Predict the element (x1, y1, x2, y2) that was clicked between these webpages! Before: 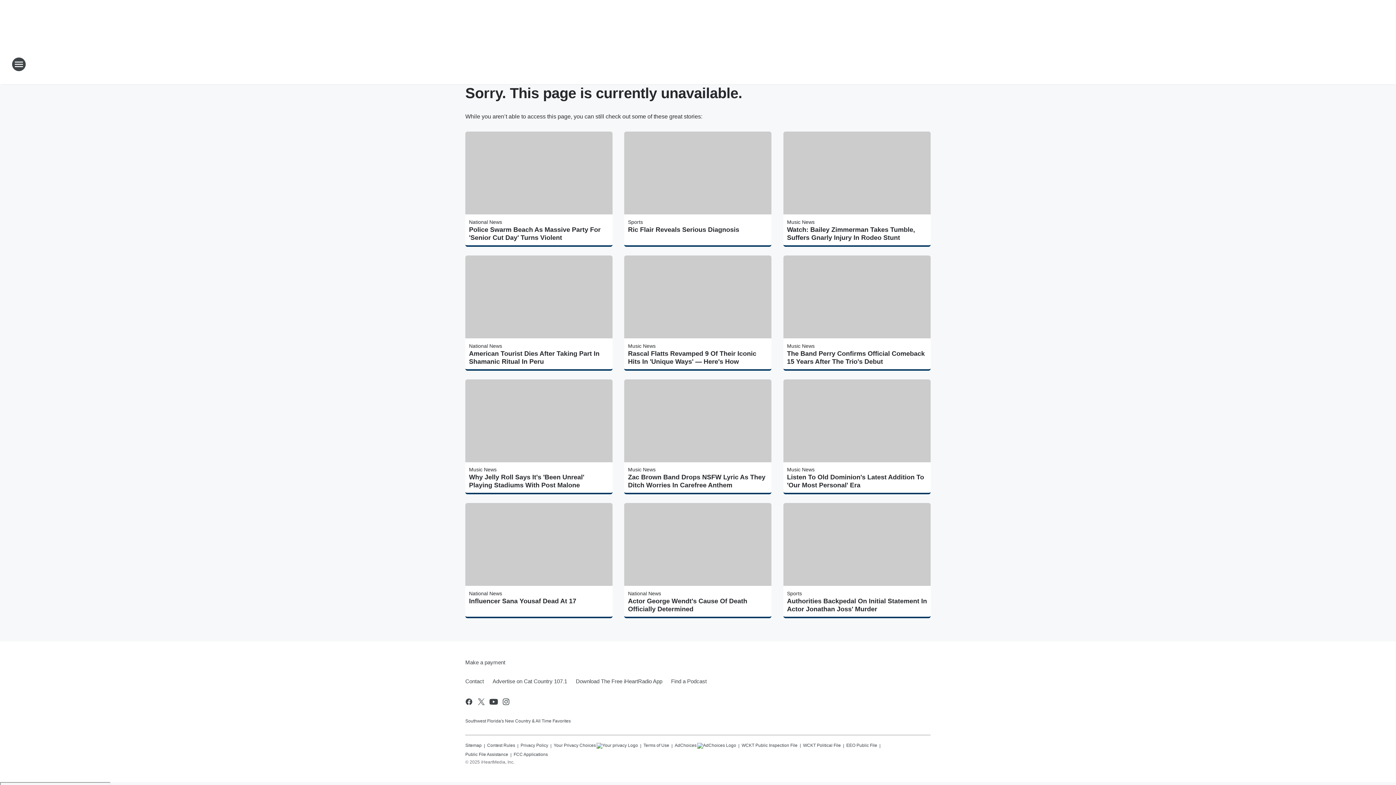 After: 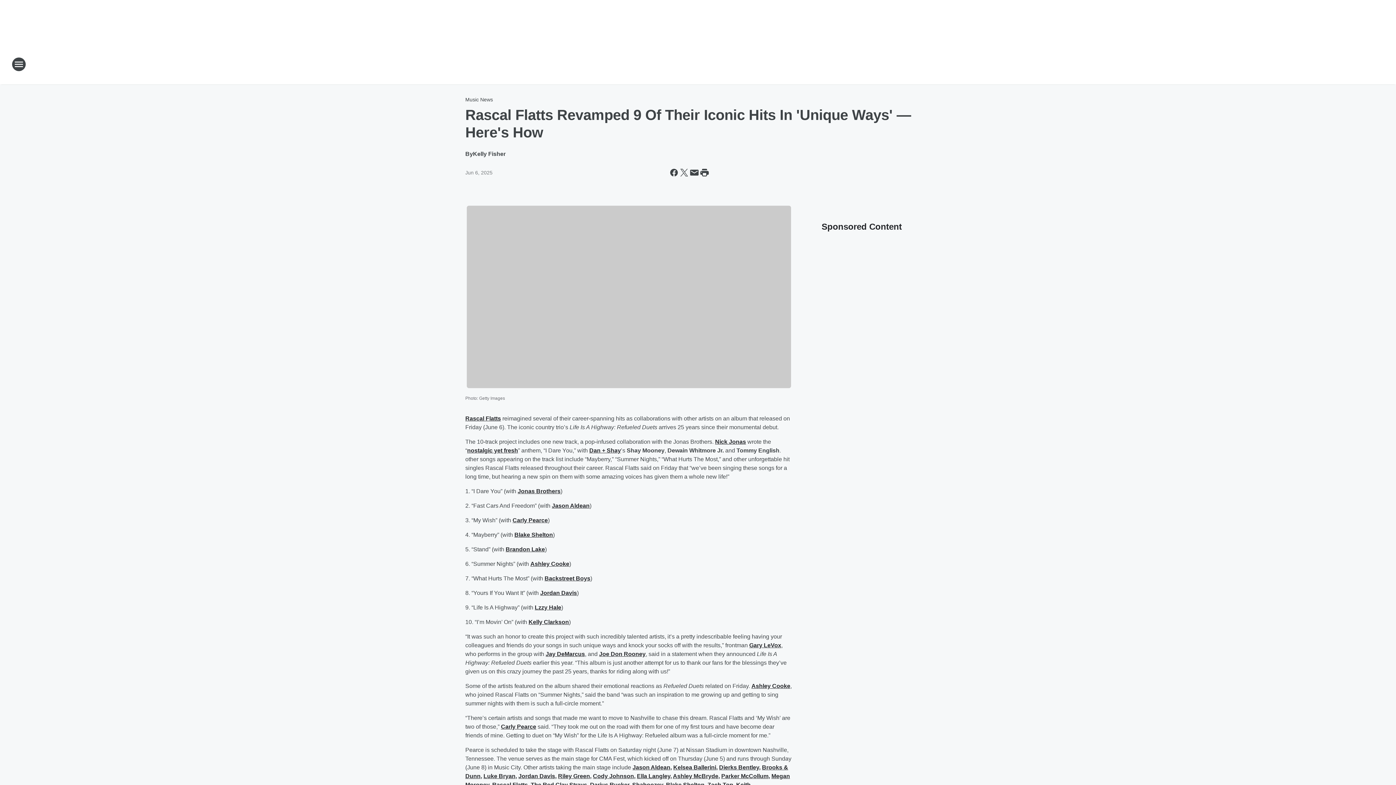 Action: bbox: (628, 349, 768, 365) label: Rascal Flatts Revamped 9 Of Their Iconic Hits In 'Unique Ways' — Here's How